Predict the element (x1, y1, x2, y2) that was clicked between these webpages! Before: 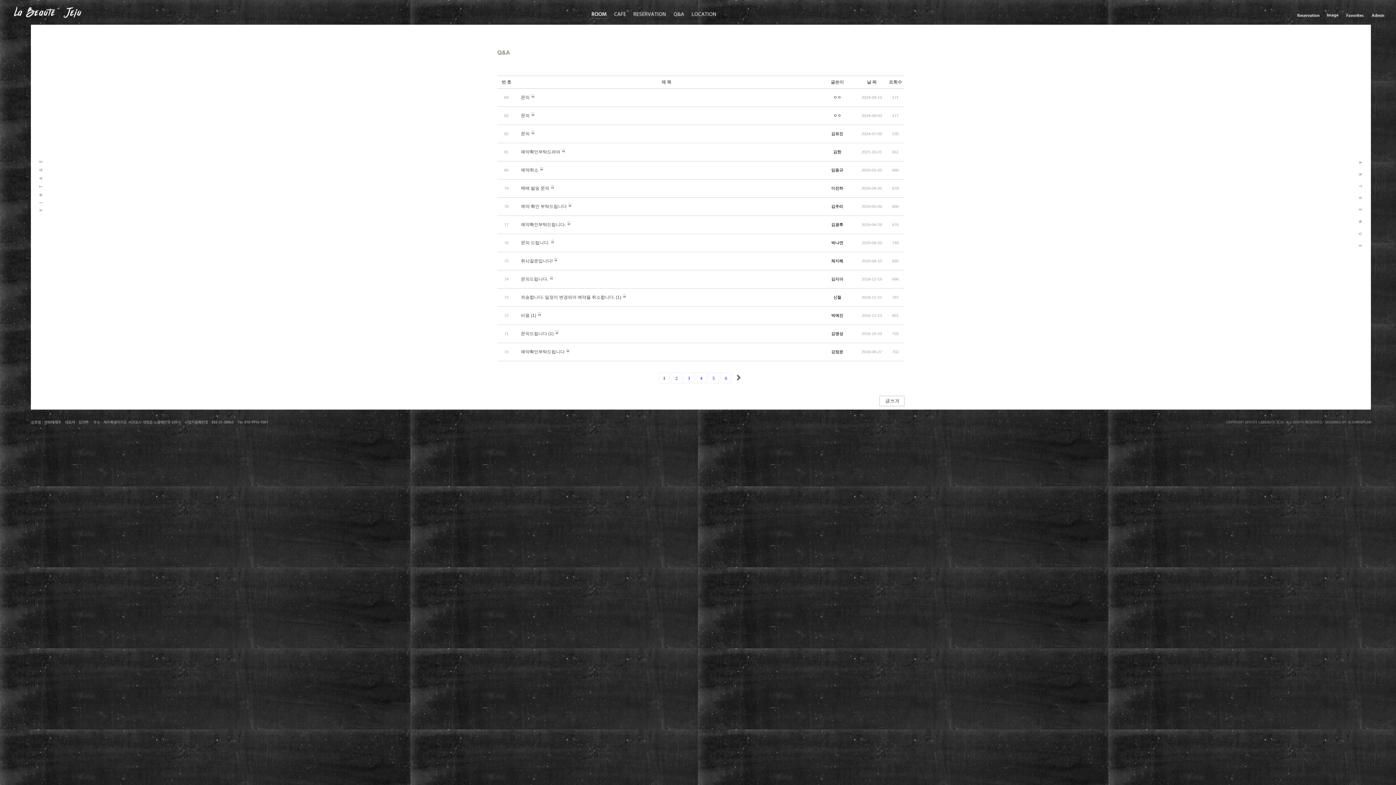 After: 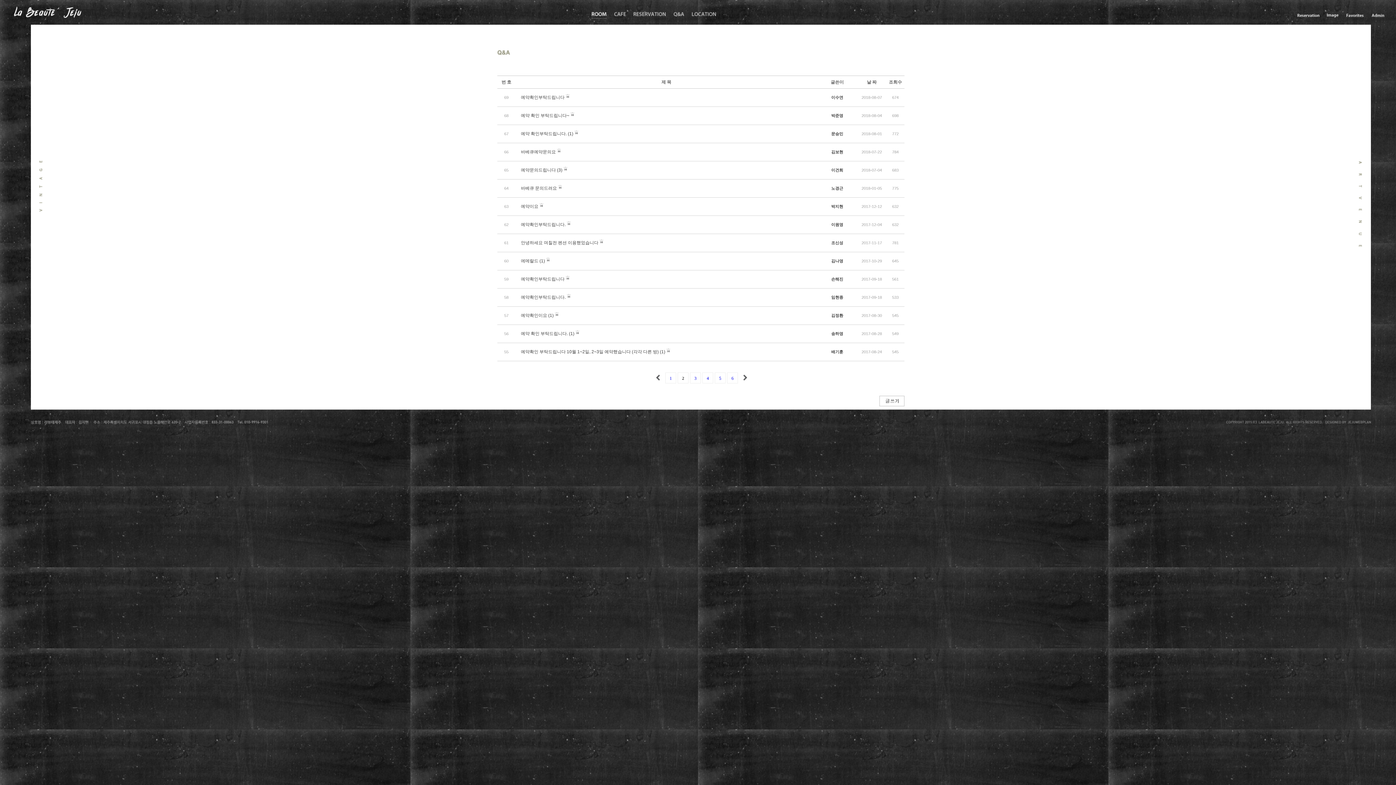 Action: label: 2 bbox: (671, 372, 682, 383)